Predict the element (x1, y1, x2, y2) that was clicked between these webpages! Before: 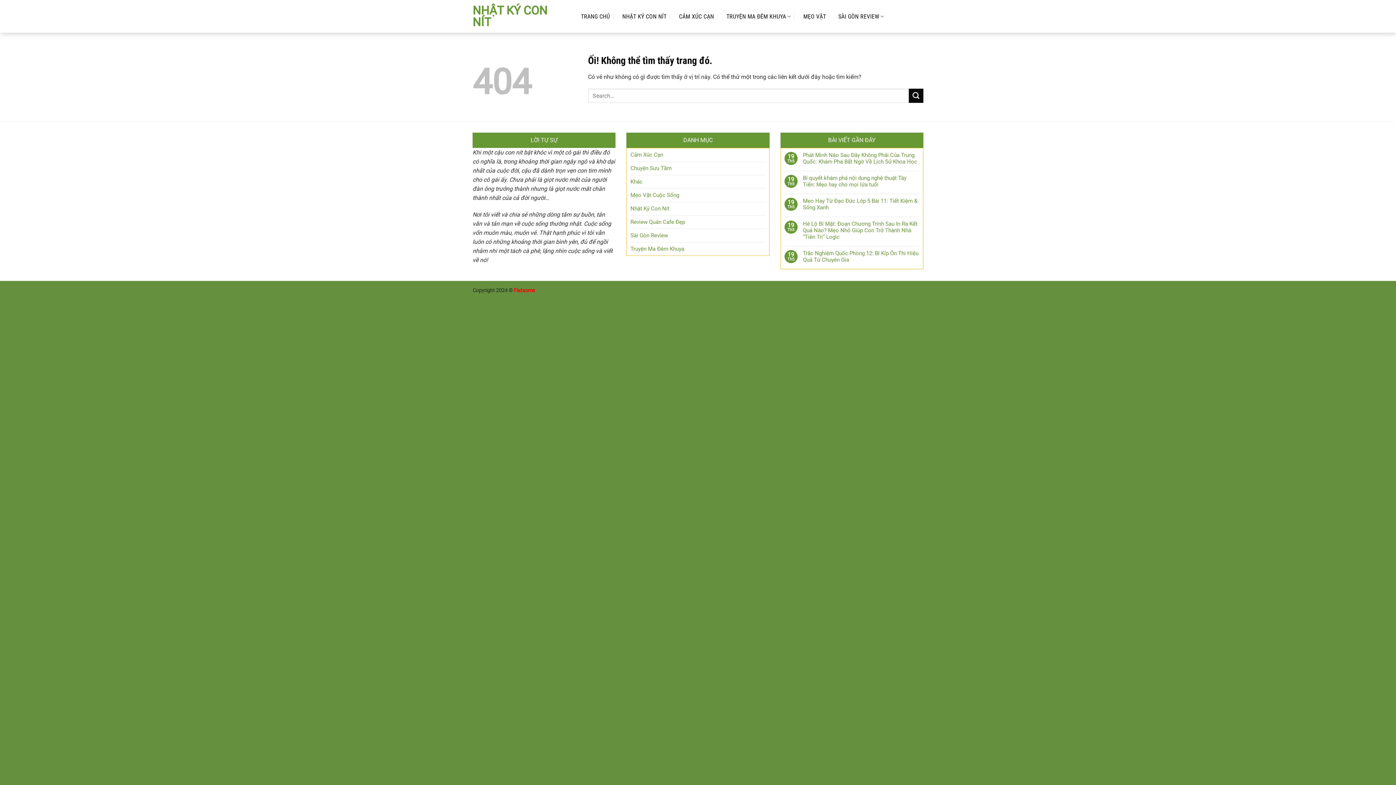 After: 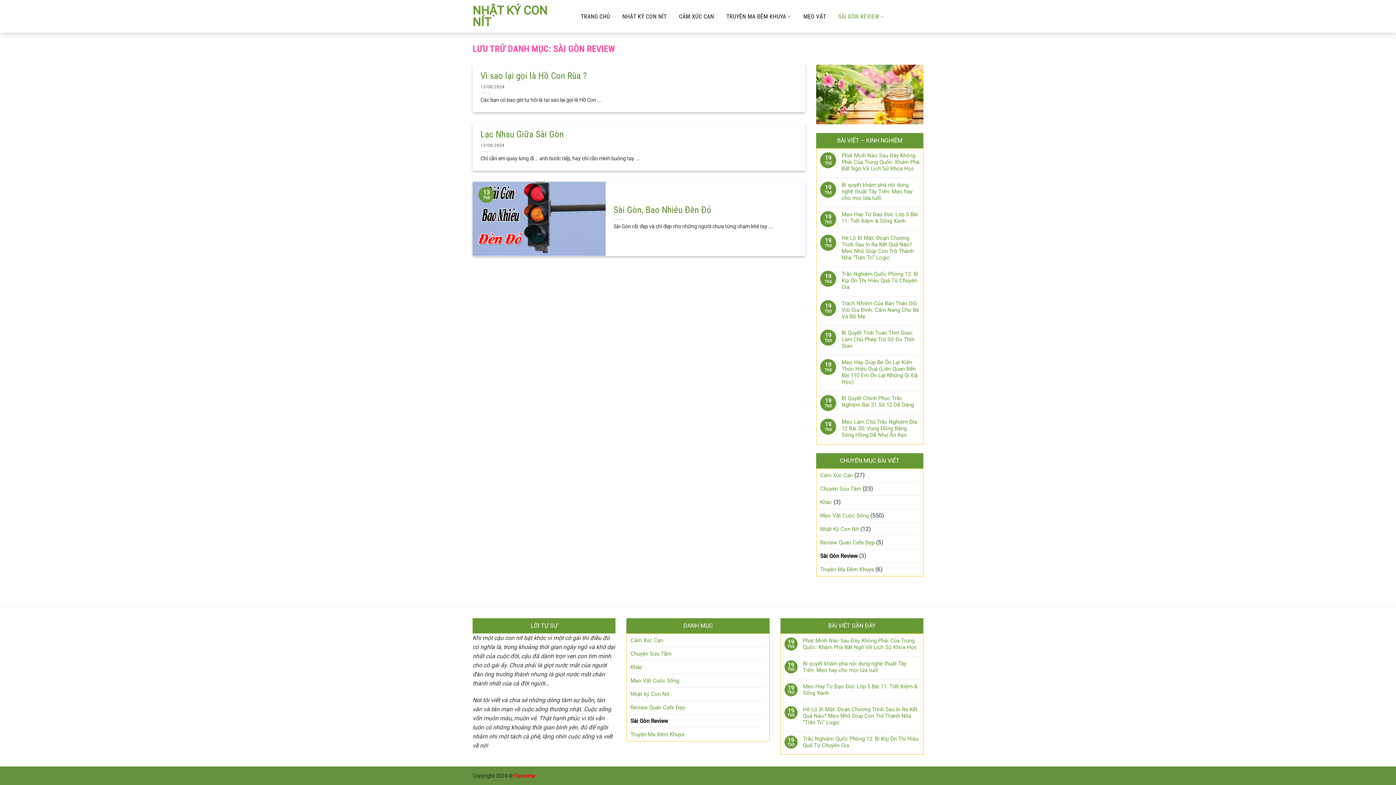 Action: bbox: (630, 229, 668, 242) label: Sài Gòn Review